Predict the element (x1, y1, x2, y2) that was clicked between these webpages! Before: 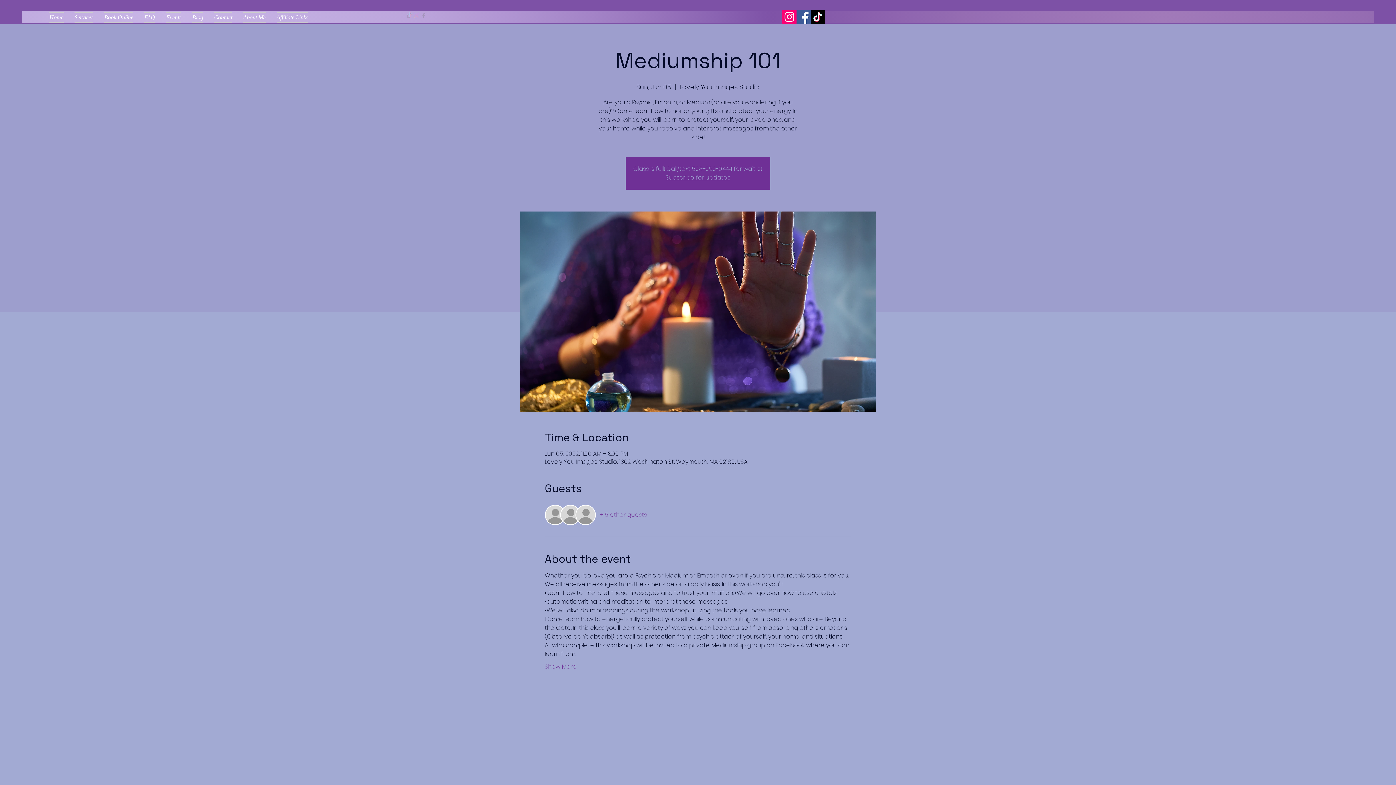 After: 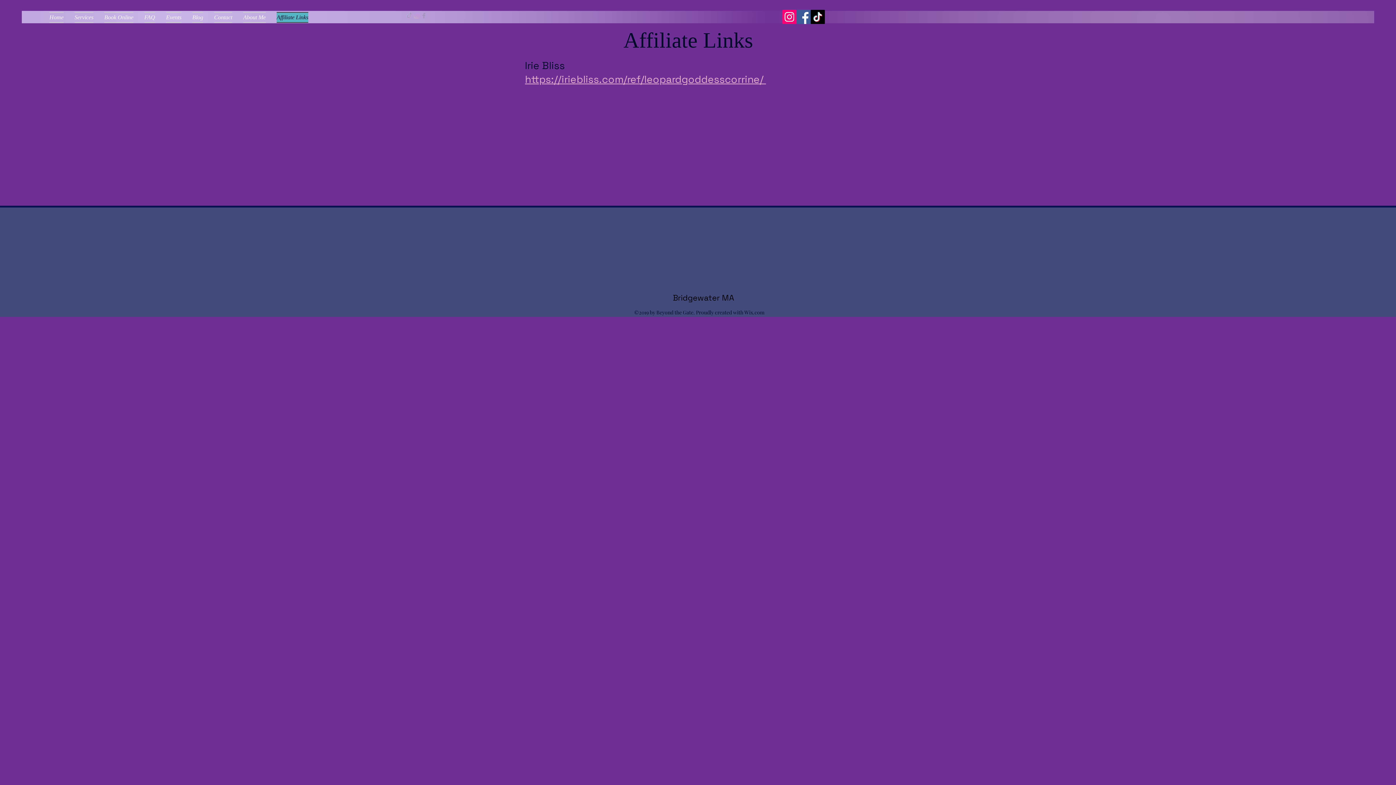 Action: label: Affiliate Links bbox: (271, 12, 308, 22)